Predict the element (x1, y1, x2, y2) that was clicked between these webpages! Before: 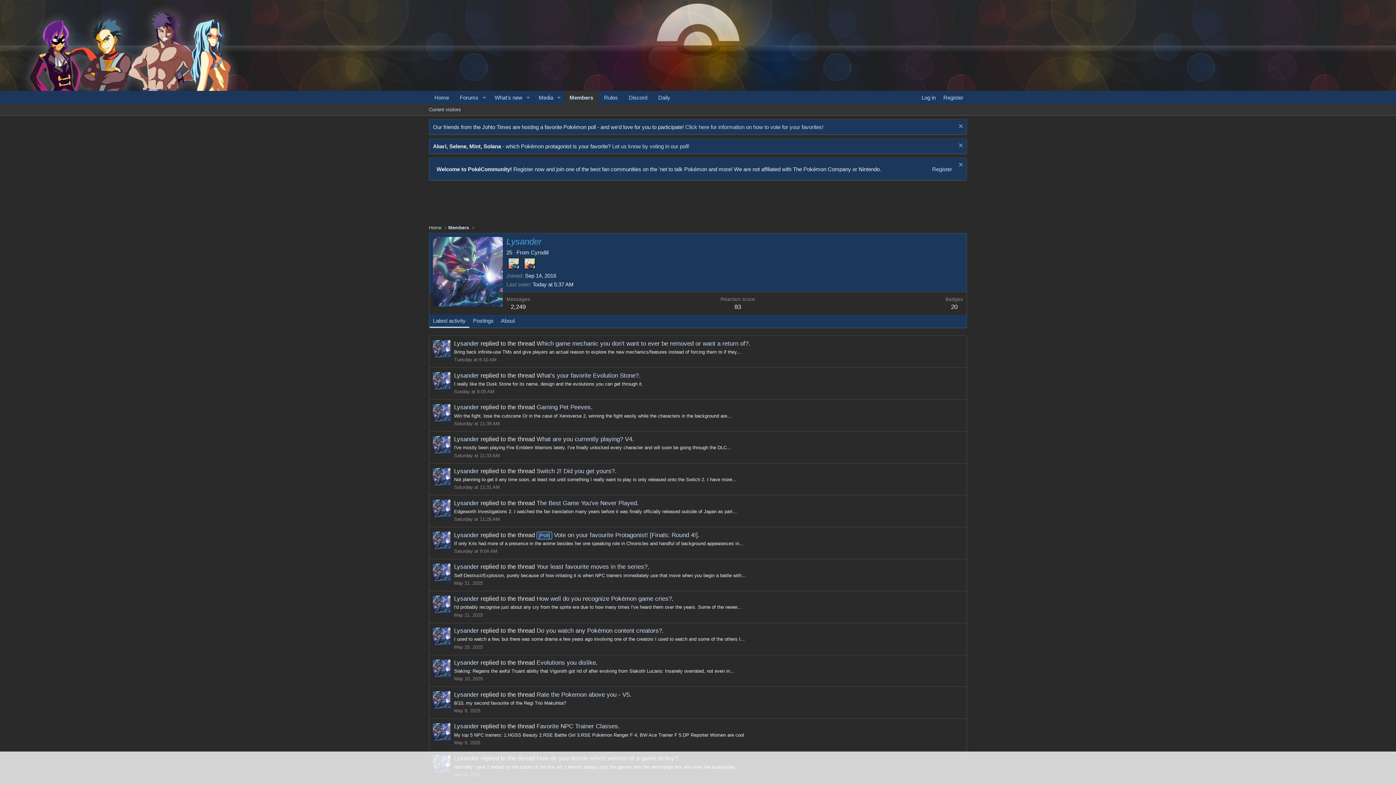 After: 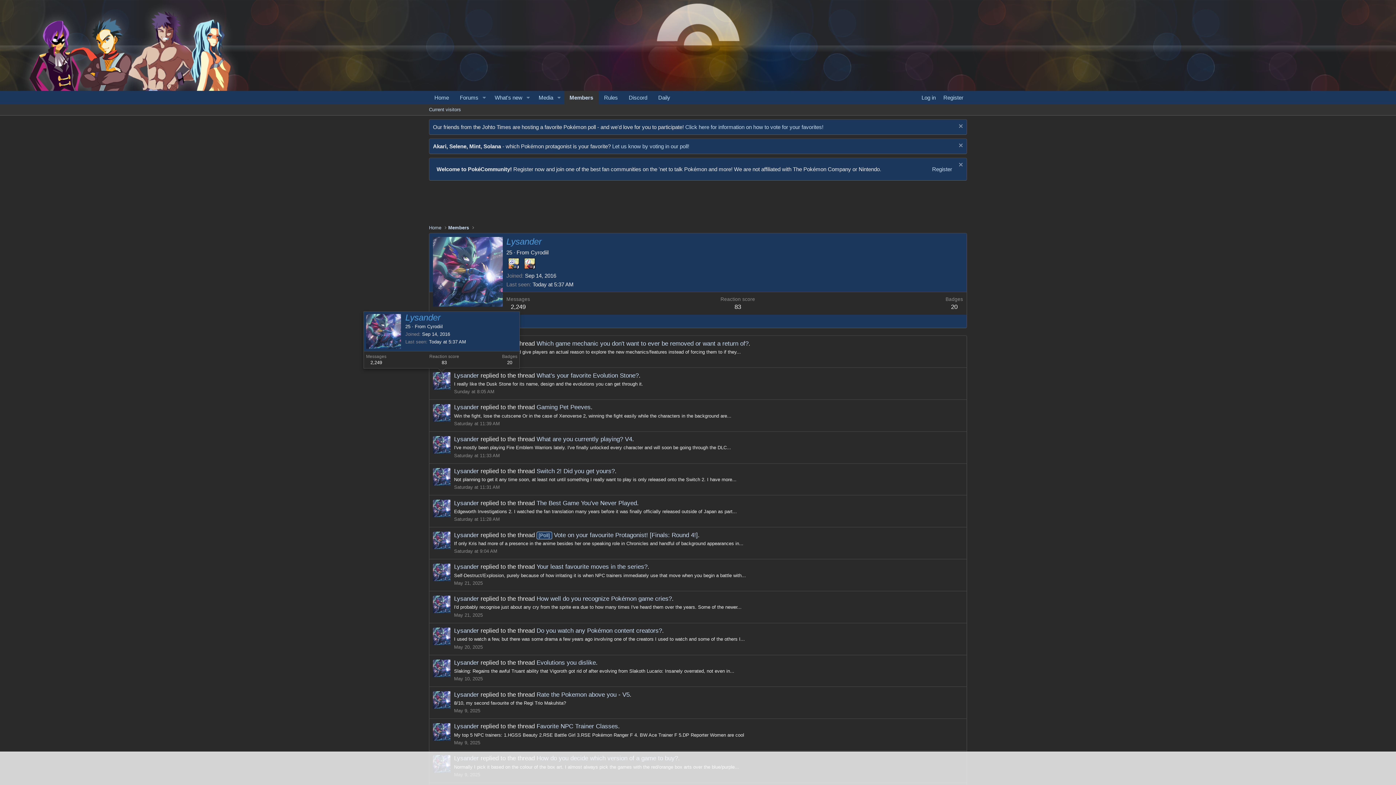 Action: bbox: (433, 372, 450, 389)